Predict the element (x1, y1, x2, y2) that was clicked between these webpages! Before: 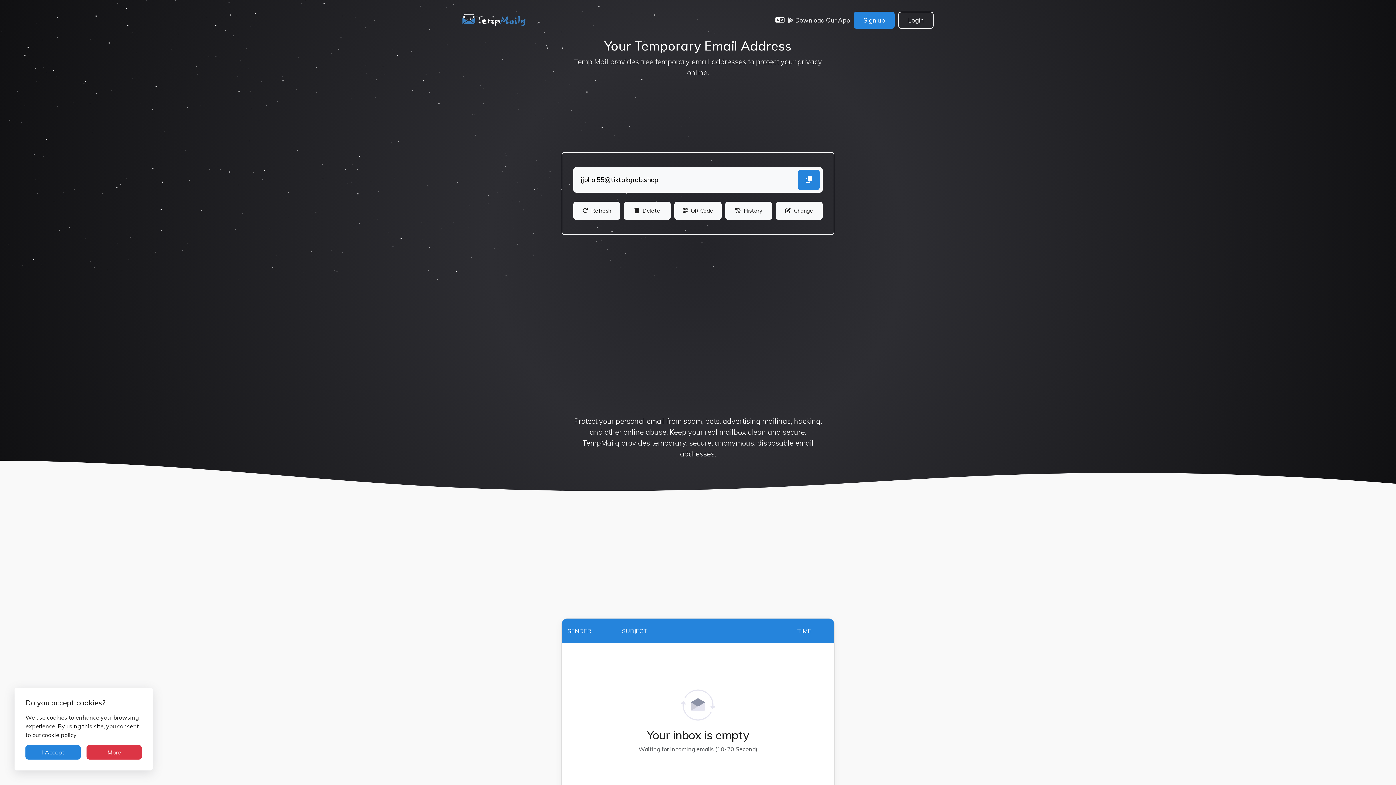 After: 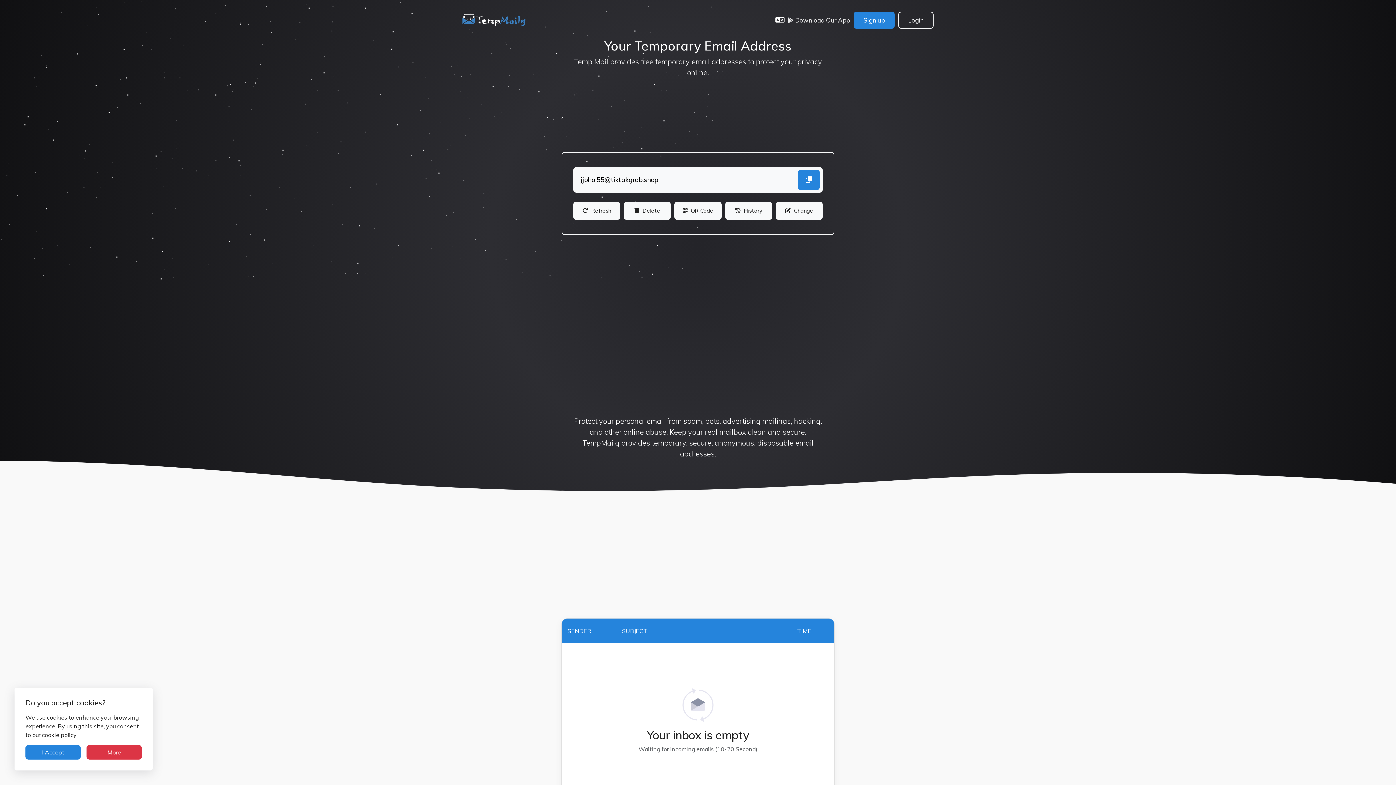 Action: bbox: (573, 201, 620, 219) label: Refresh